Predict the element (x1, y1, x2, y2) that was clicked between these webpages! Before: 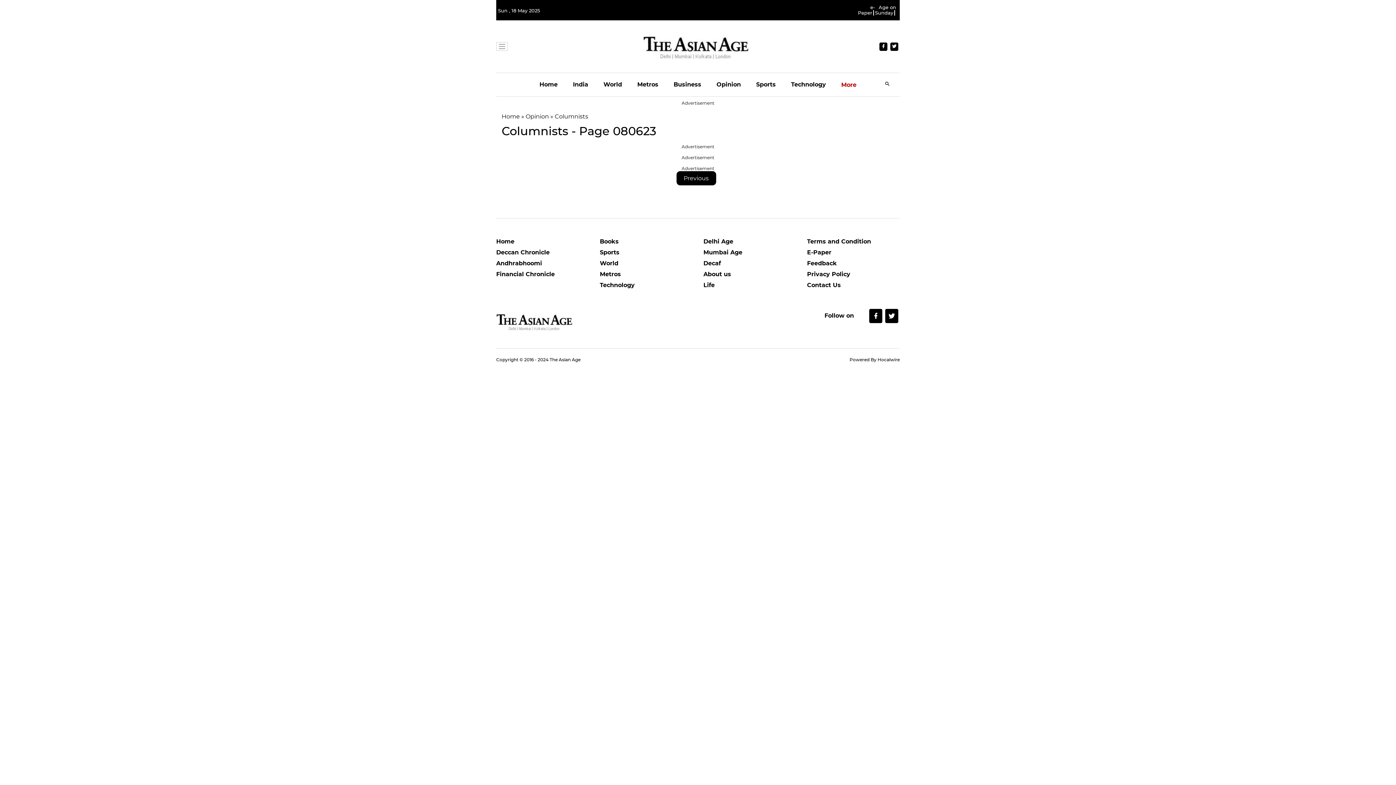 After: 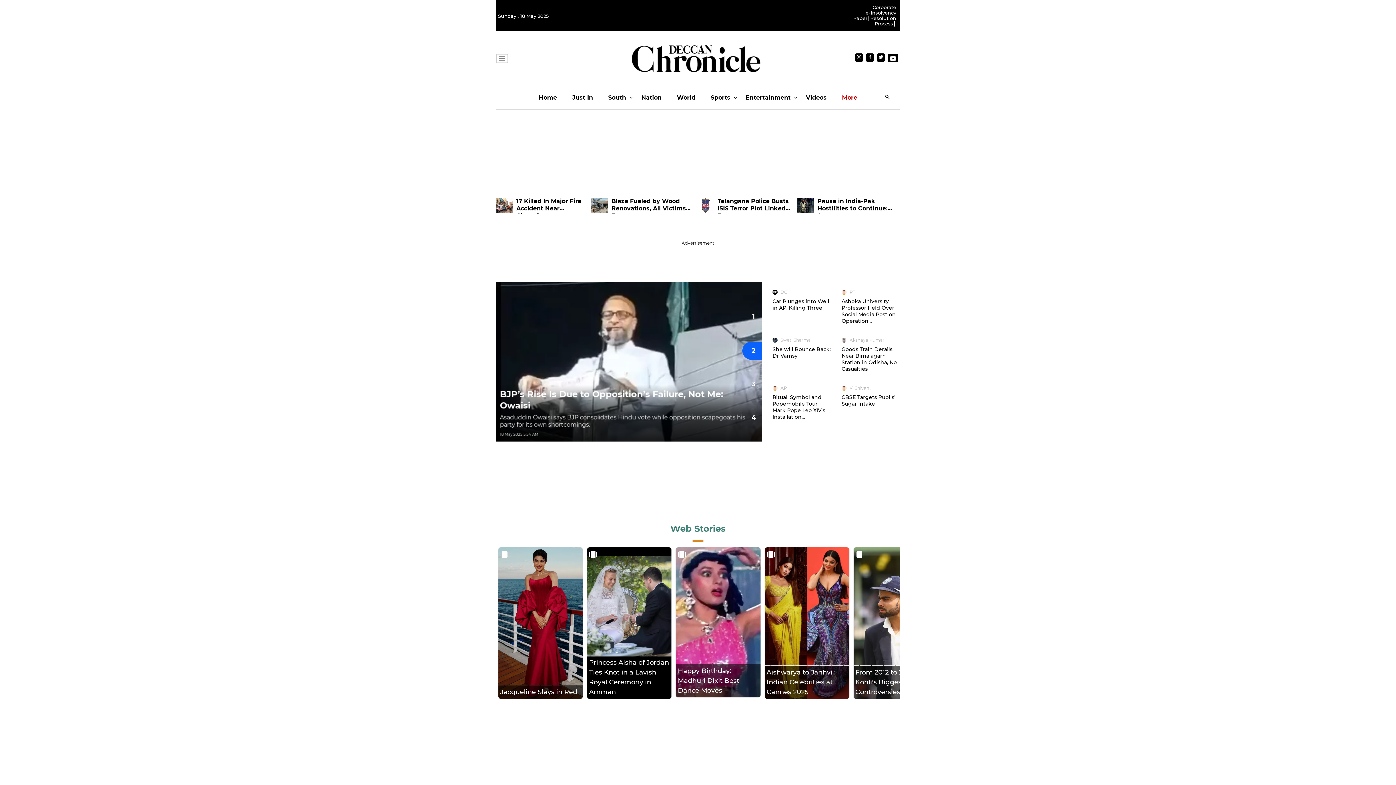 Action: label: Andhrabhoomi bbox: (496, 260, 589, 270)